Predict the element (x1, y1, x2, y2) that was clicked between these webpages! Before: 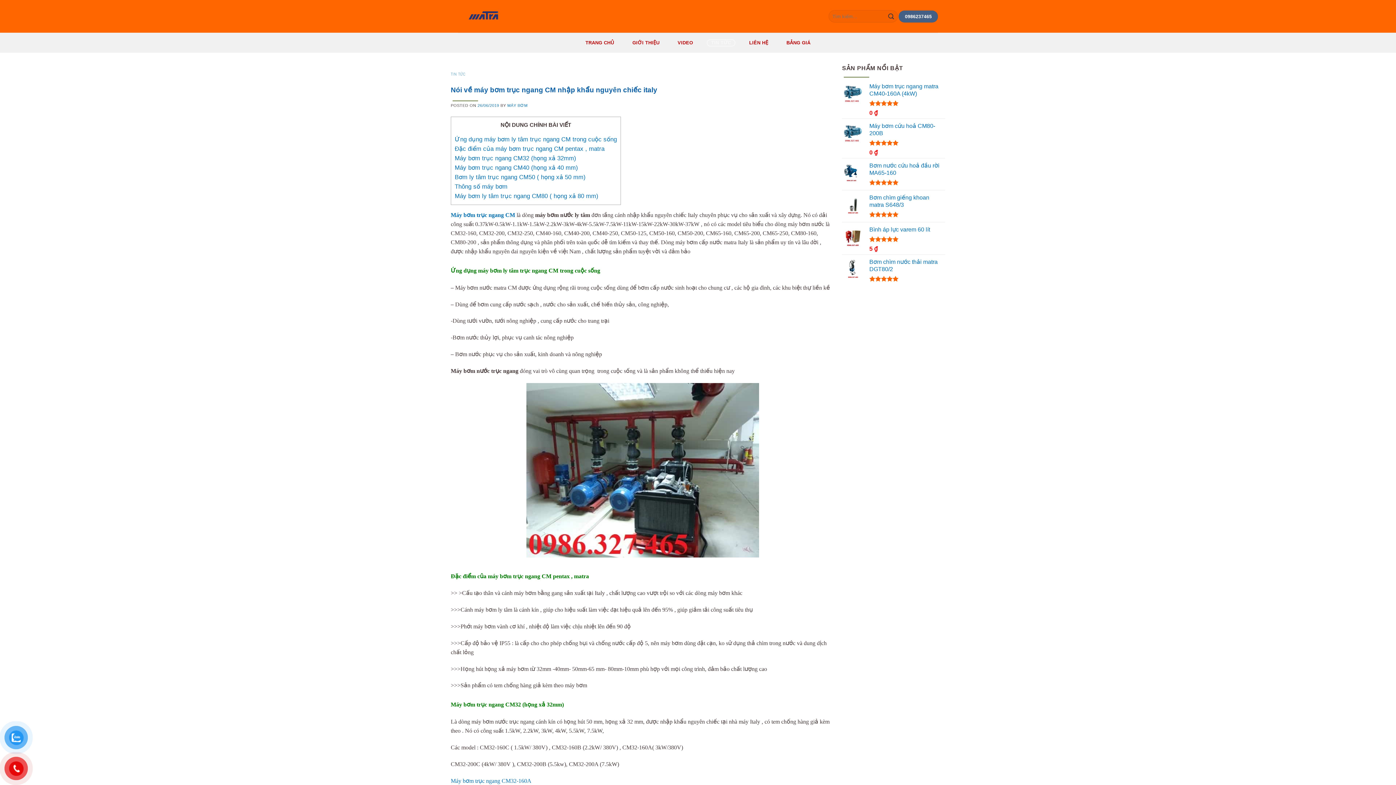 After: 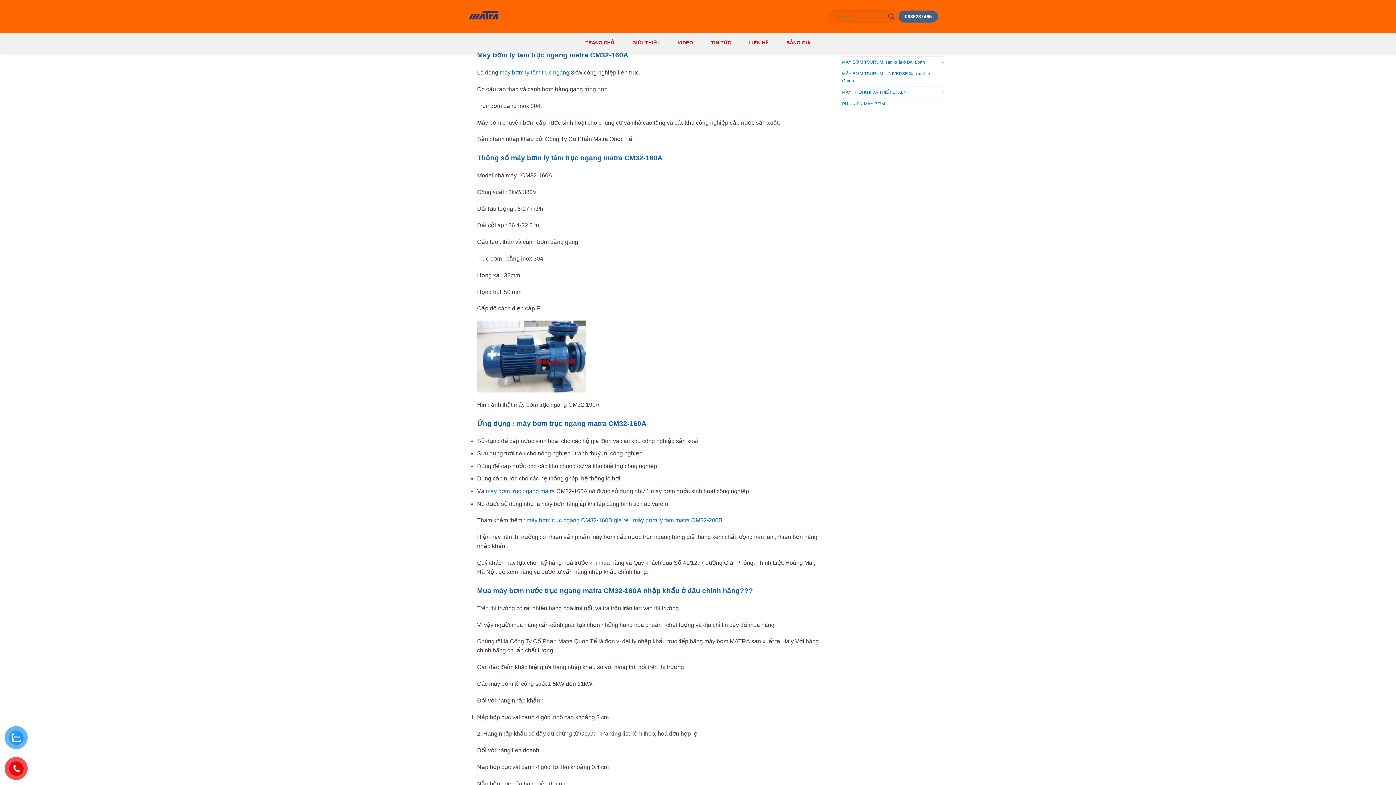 Action: bbox: (450, 778, 531, 784) label: Máy bơm trục ngang CM32-160A